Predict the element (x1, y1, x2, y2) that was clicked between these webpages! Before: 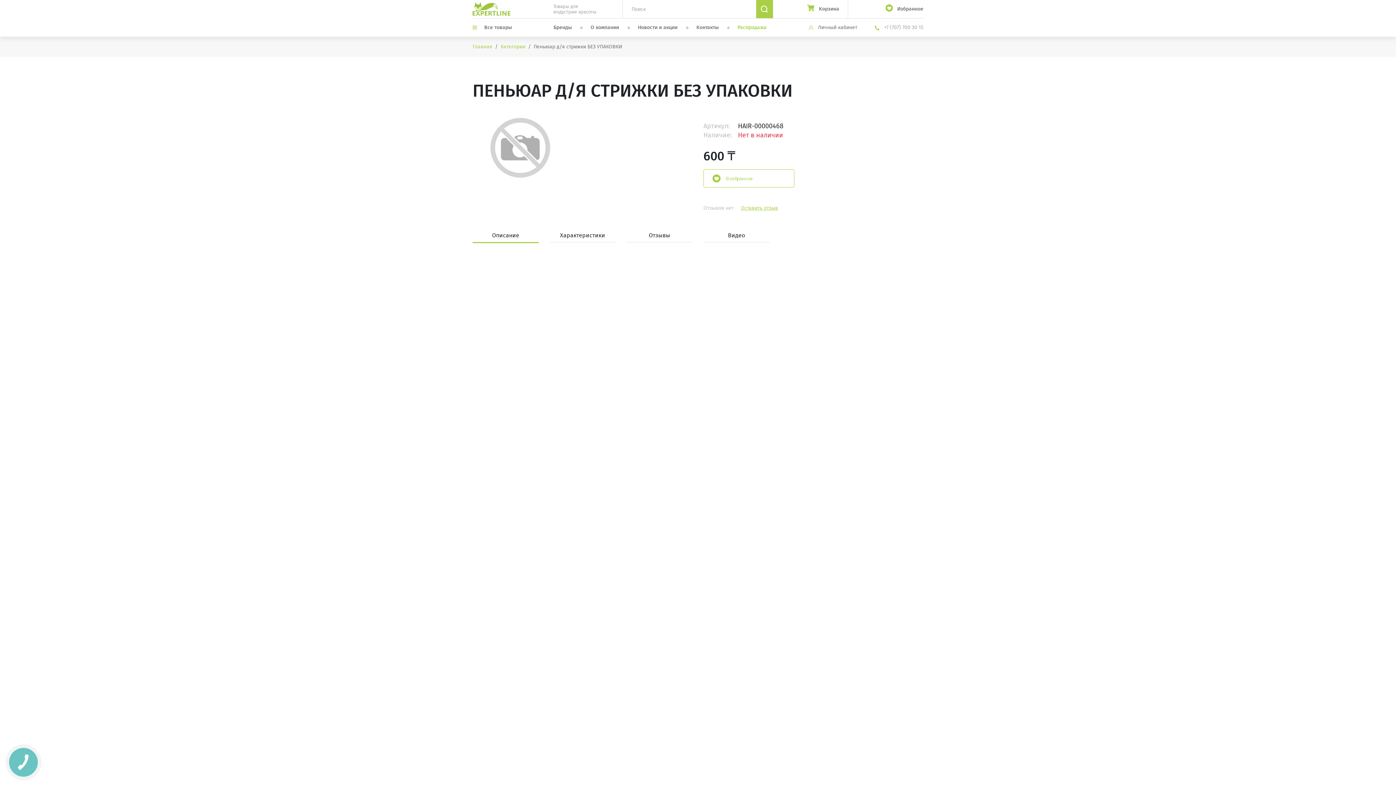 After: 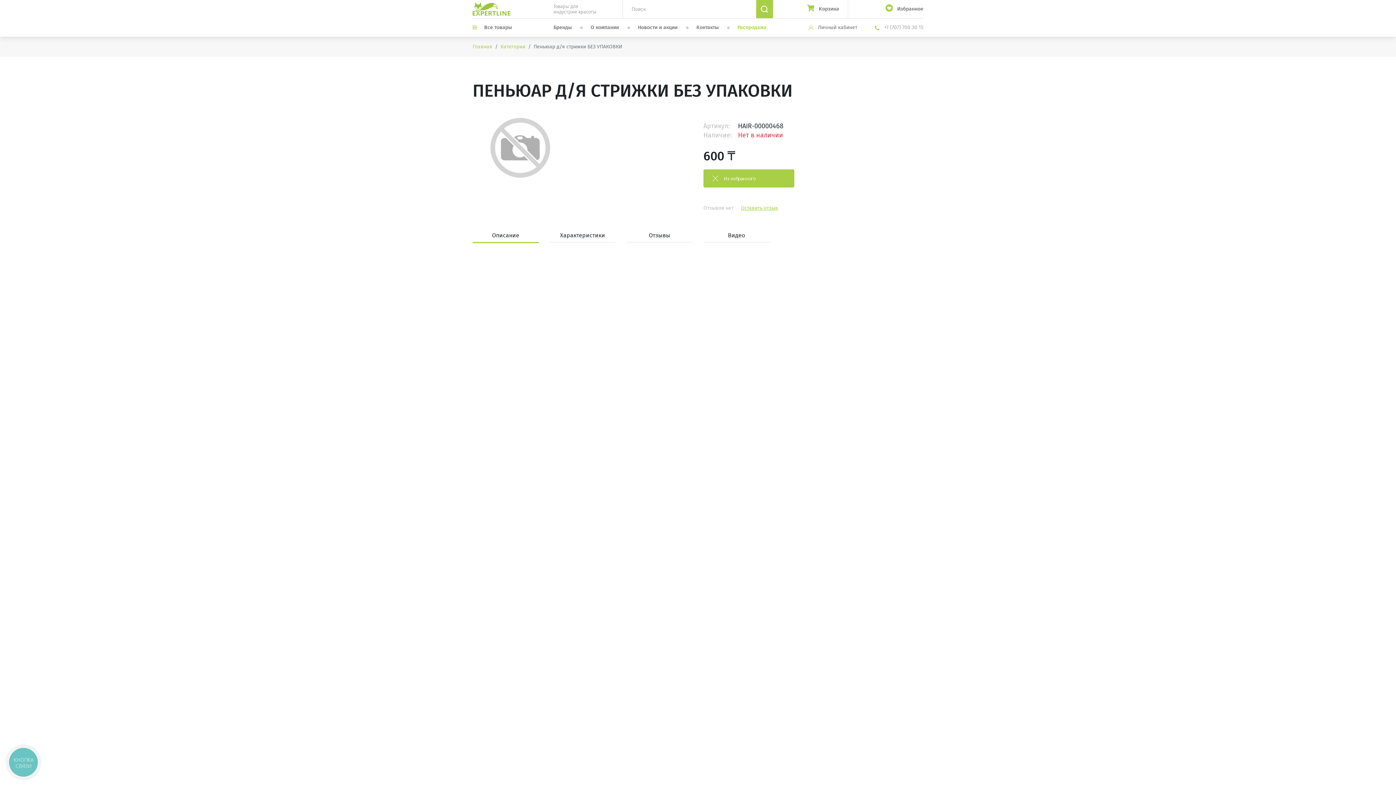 Action: label: В избранное bbox: (703, 169, 794, 187)